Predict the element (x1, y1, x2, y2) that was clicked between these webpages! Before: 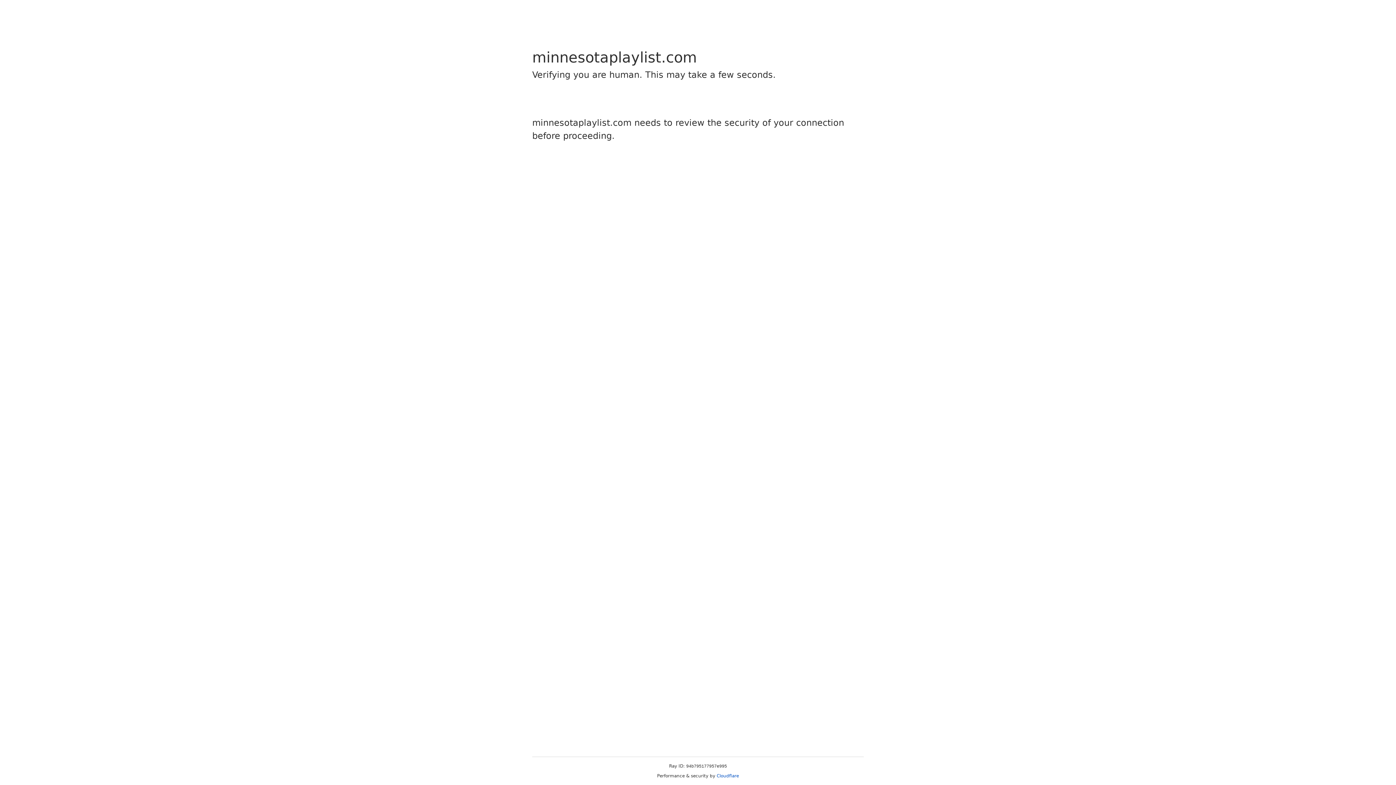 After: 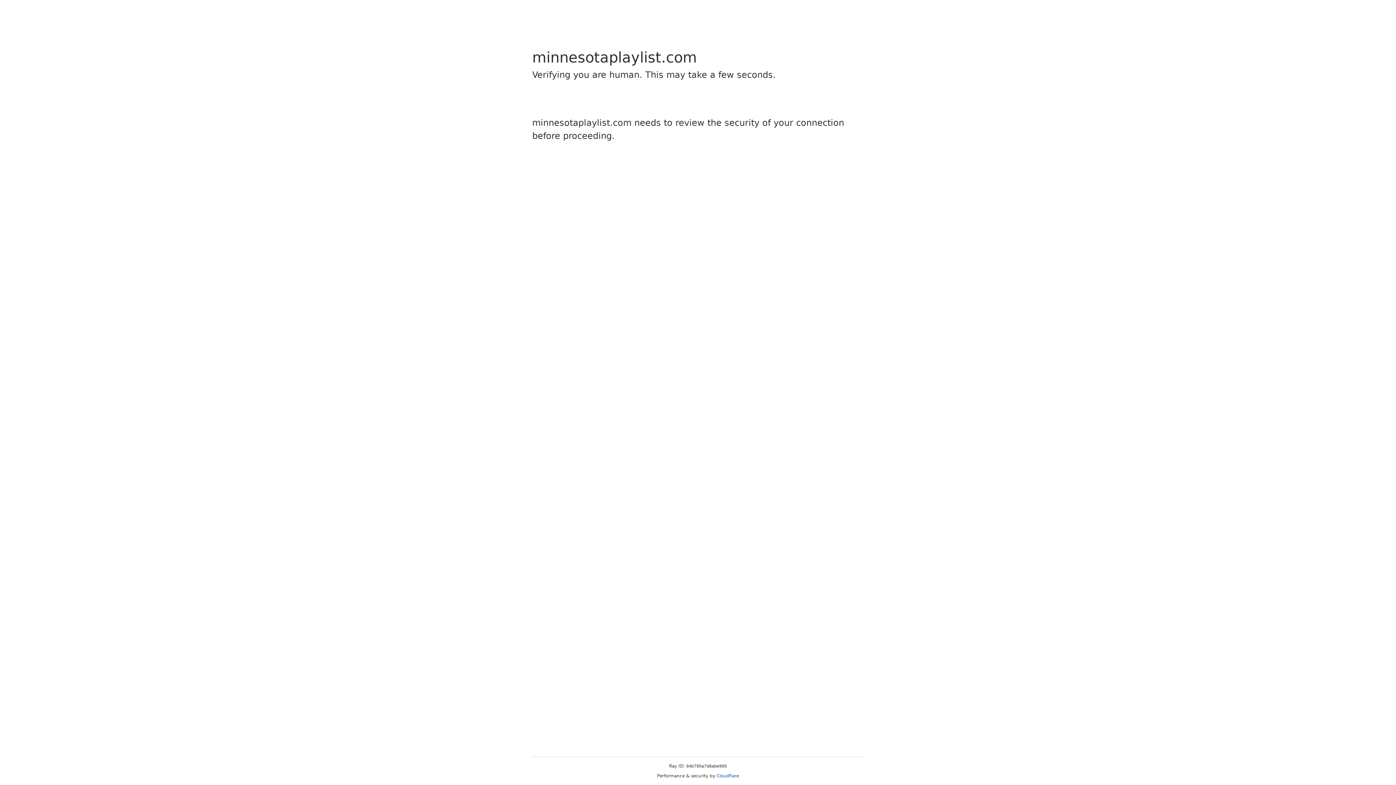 Action: bbox: (716, 773, 739, 778) label: Cloudflare